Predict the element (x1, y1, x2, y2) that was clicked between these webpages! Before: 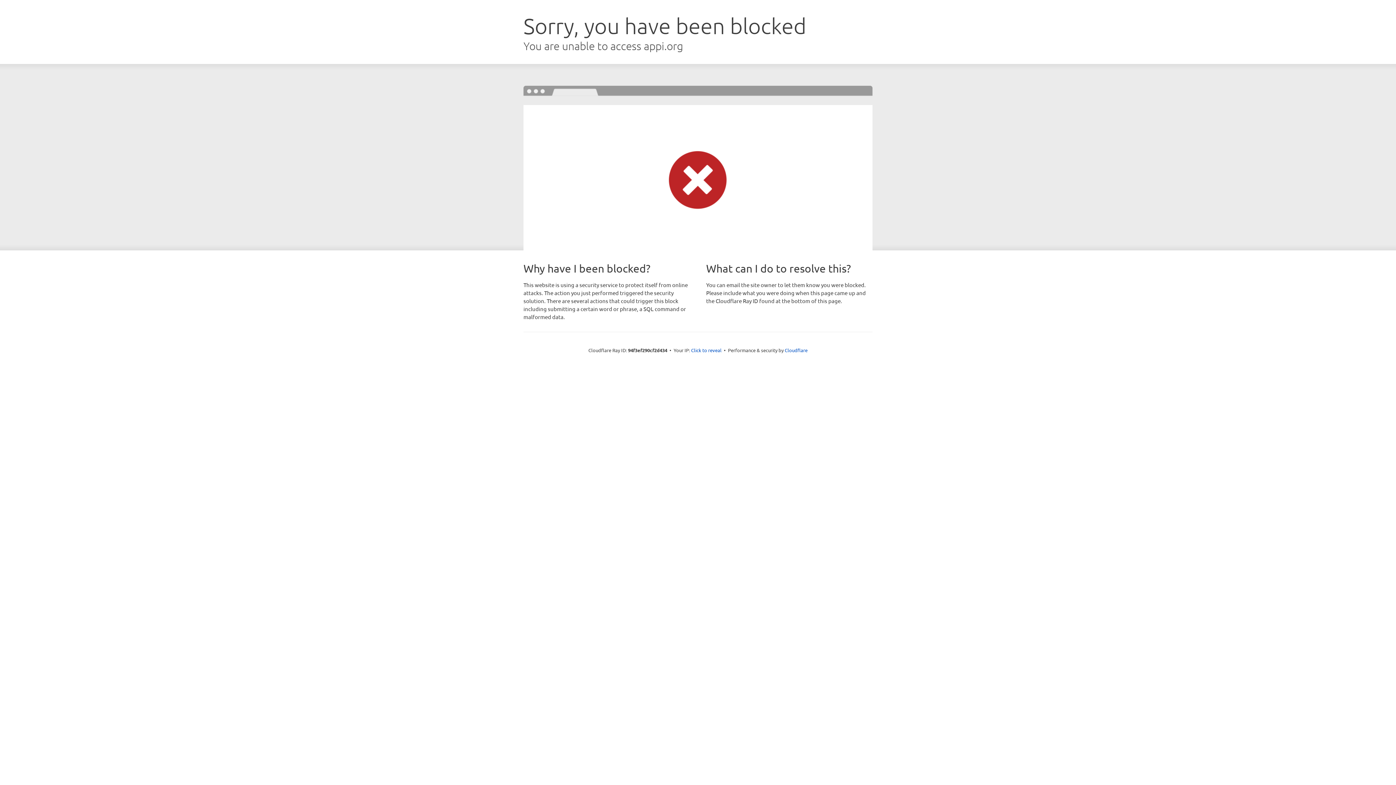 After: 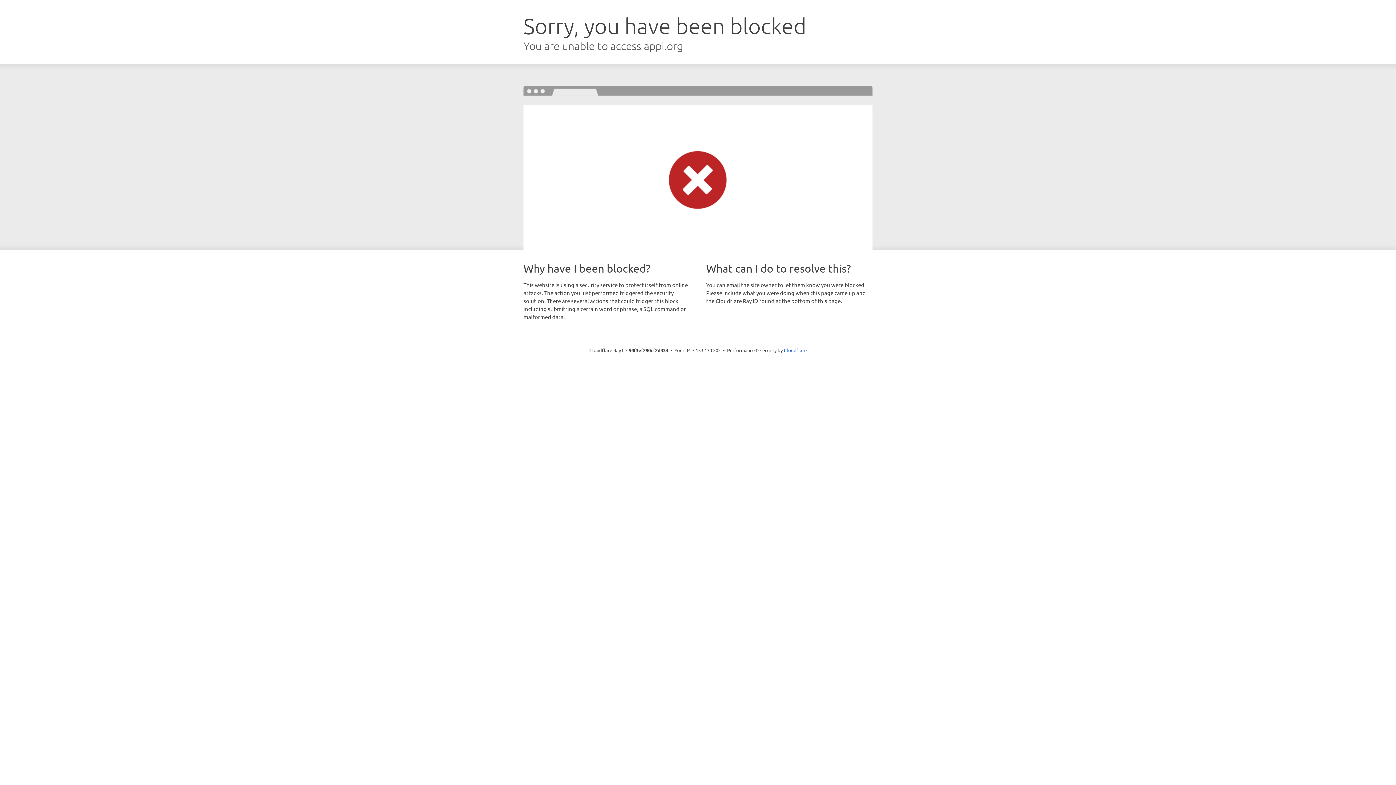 Action: bbox: (691, 346, 721, 353) label: Click to reveal